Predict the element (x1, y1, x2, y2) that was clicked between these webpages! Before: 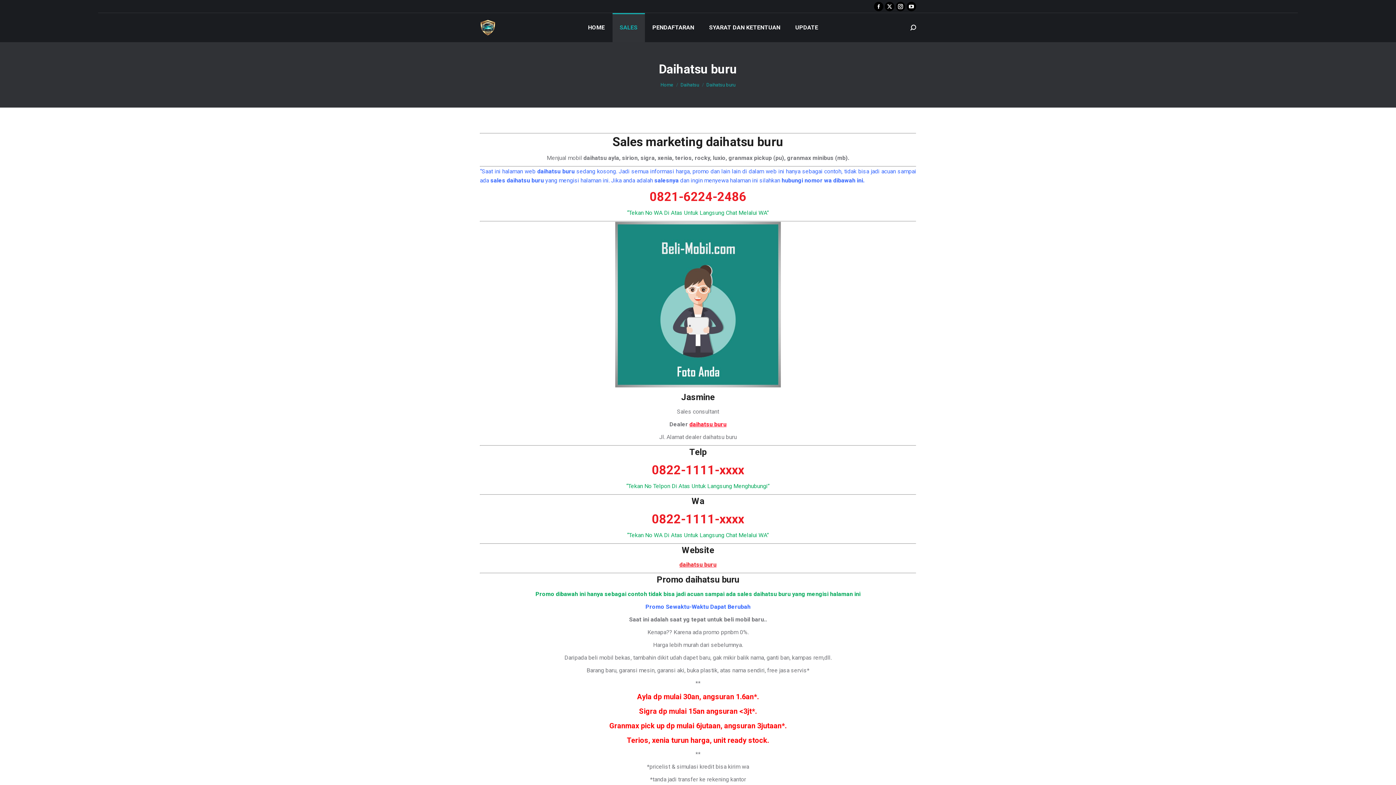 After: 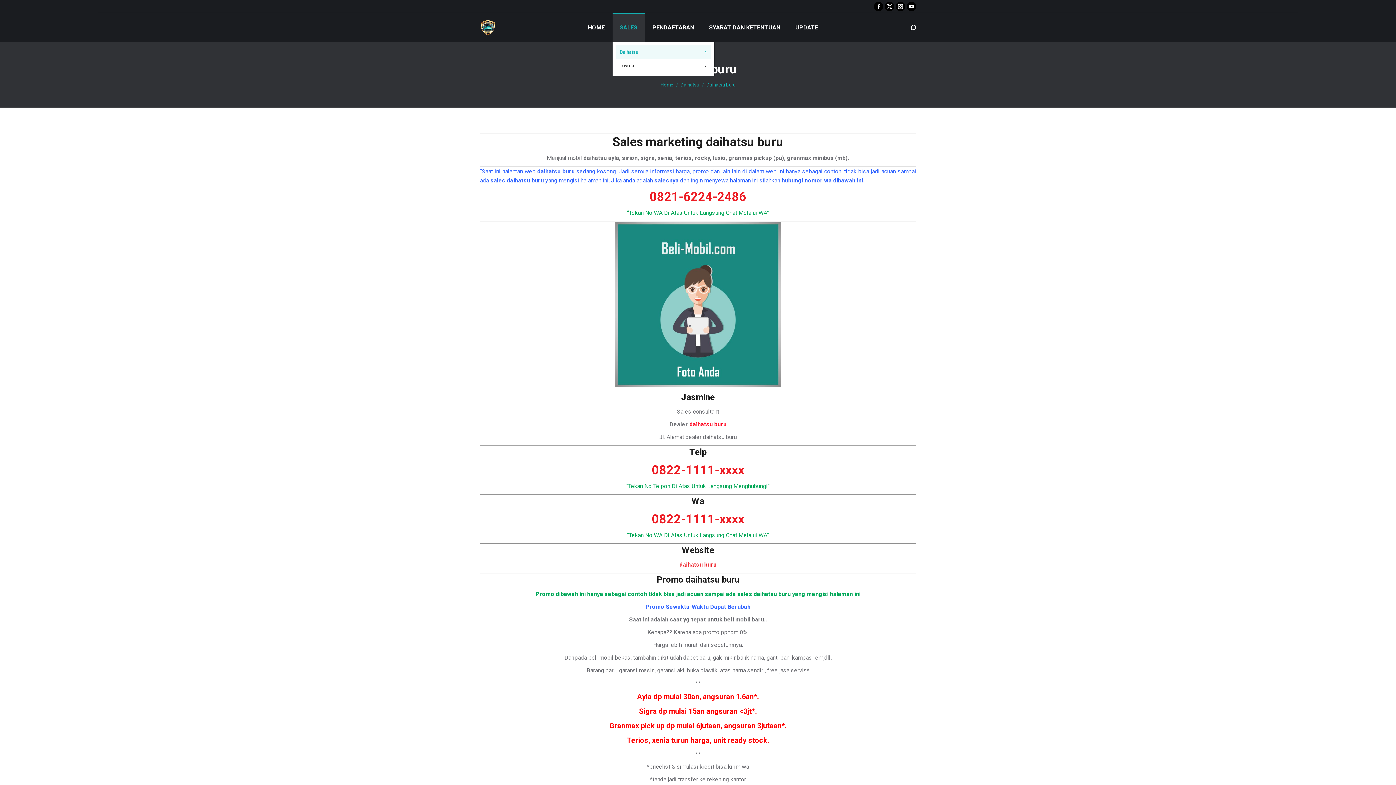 Action: bbox: (612, 13, 644, 42) label: SALES